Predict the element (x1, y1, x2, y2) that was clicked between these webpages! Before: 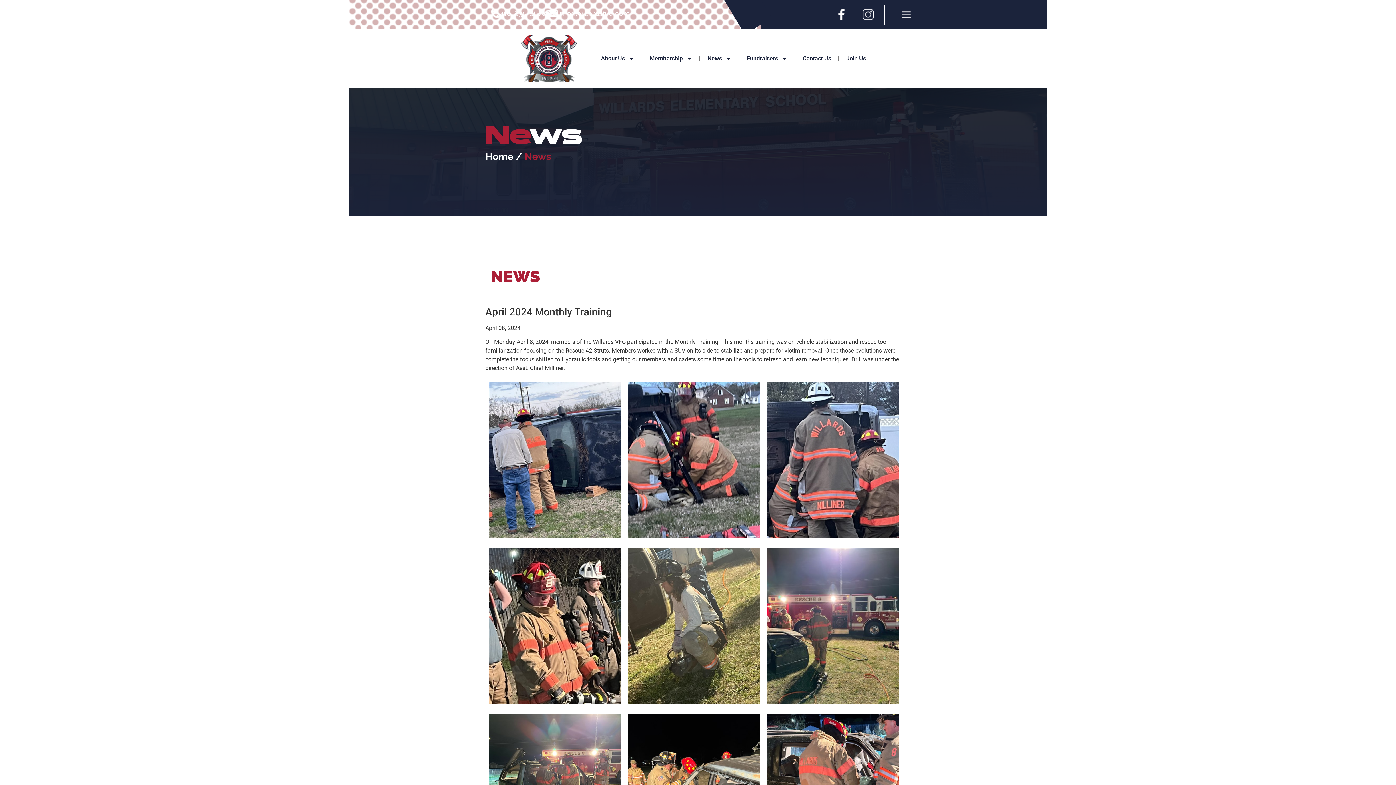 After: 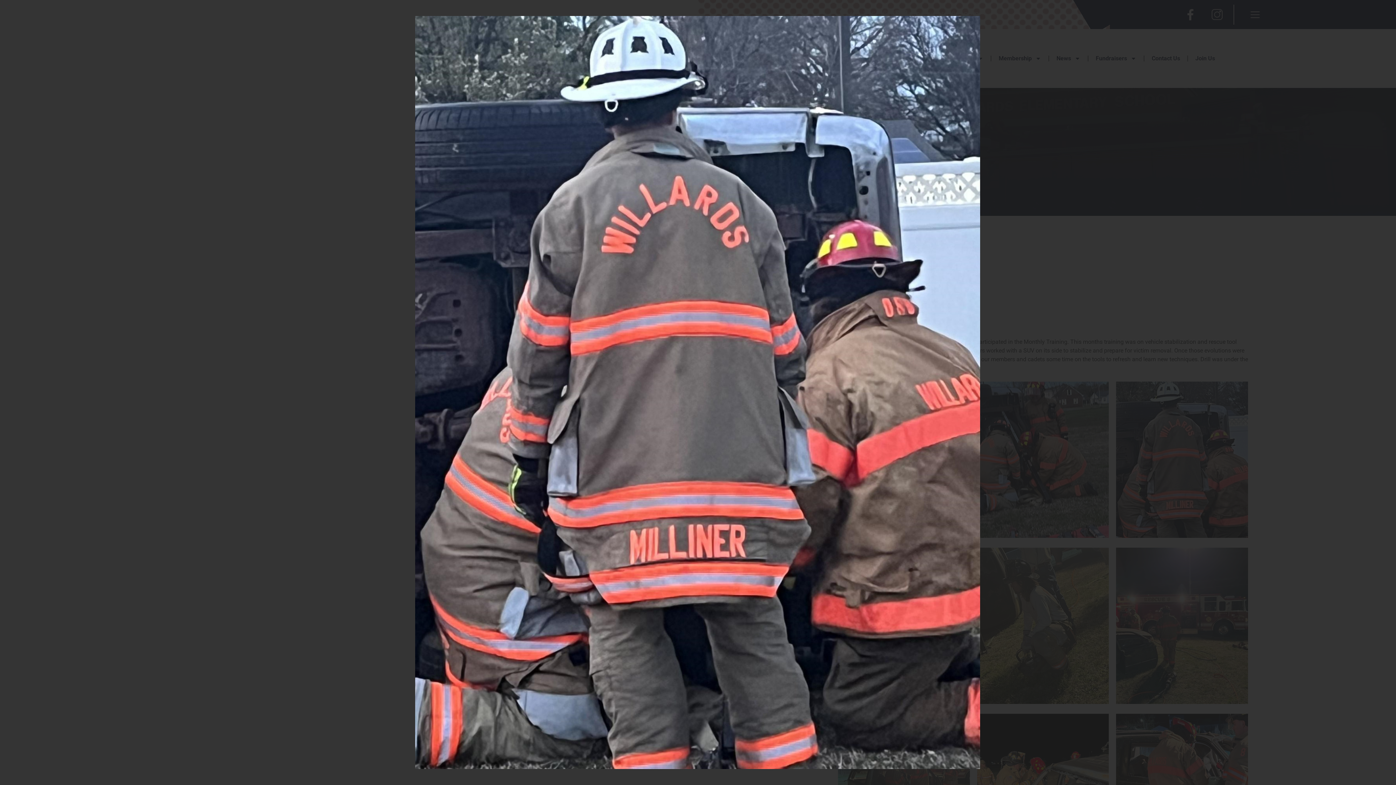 Action: bbox: (767, 532, 899, 539)